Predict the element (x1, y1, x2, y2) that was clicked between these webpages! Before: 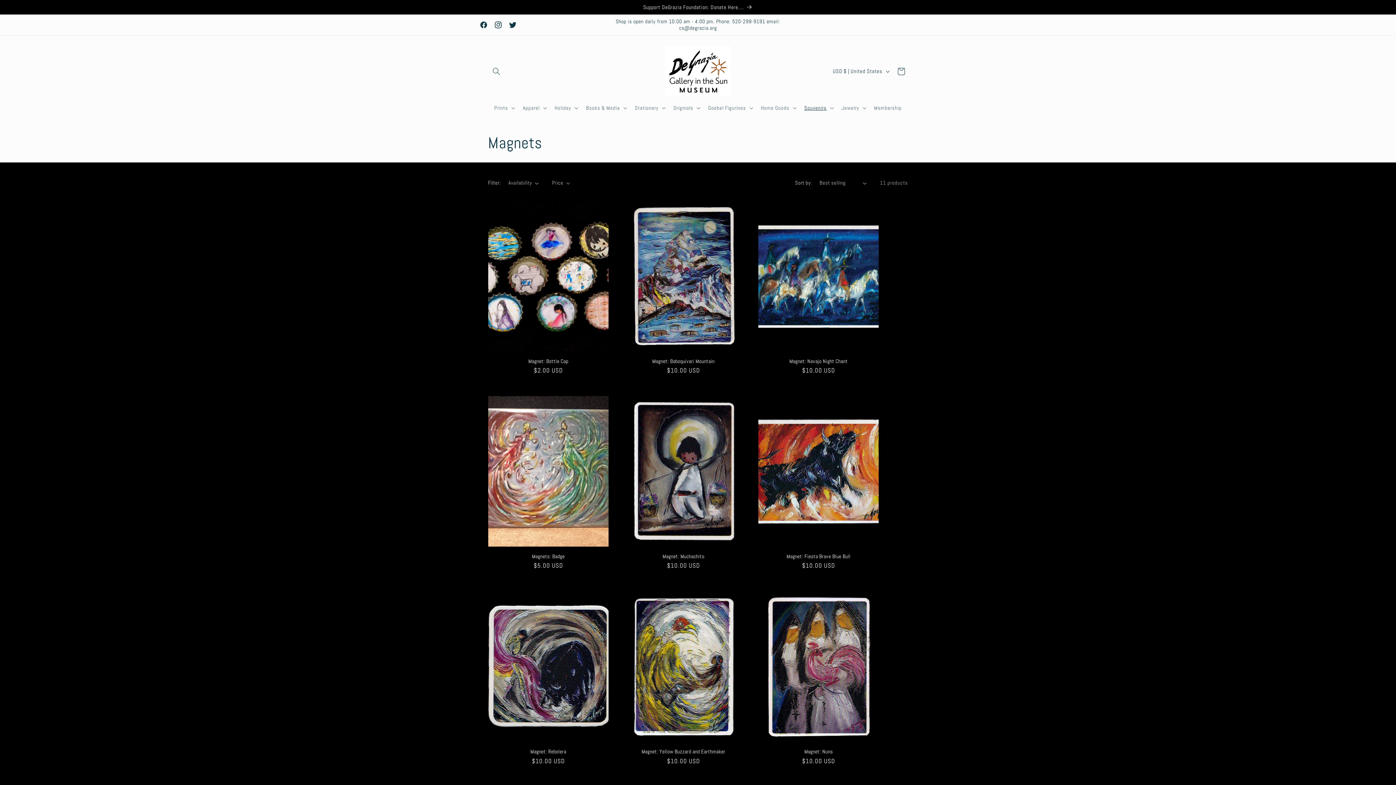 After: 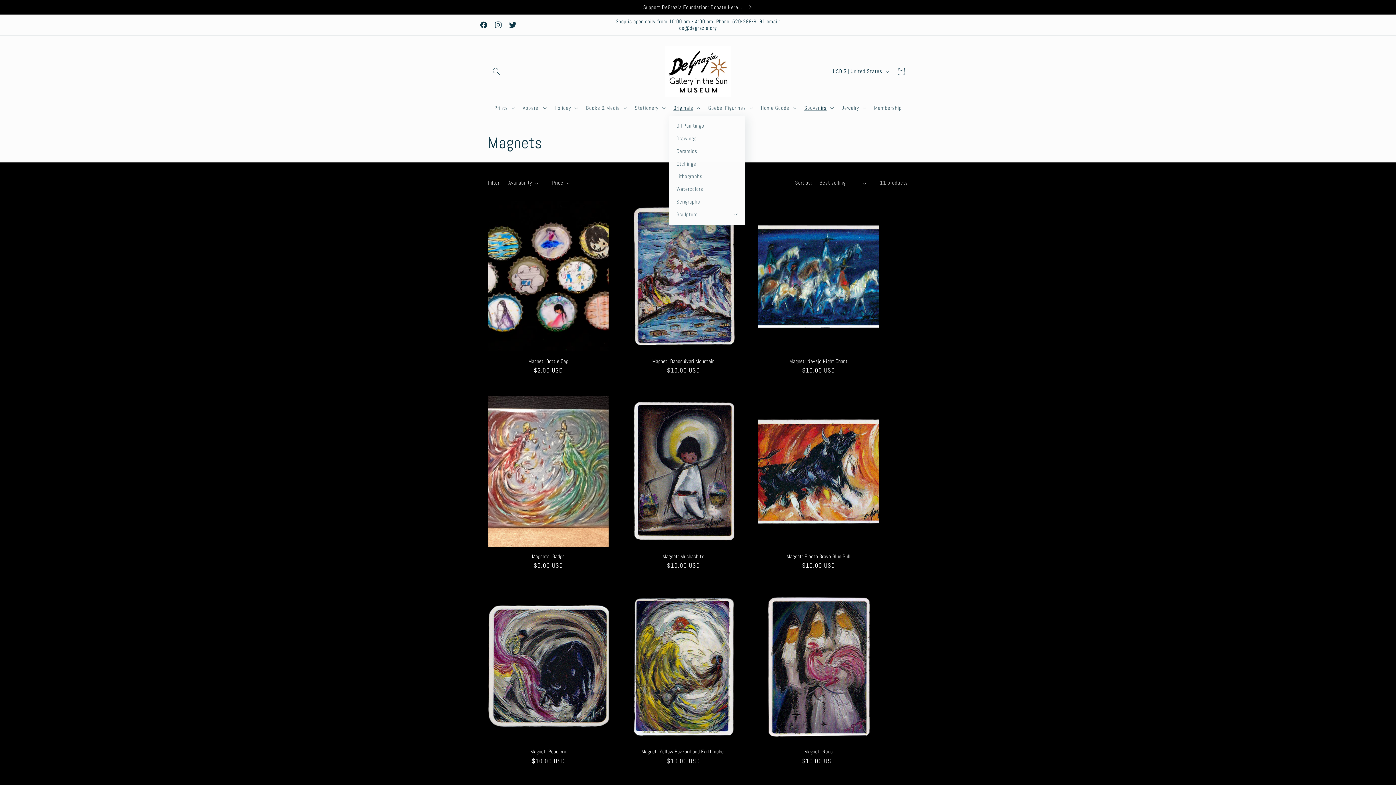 Action: bbox: (668, 100, 703, 115) label: Originals